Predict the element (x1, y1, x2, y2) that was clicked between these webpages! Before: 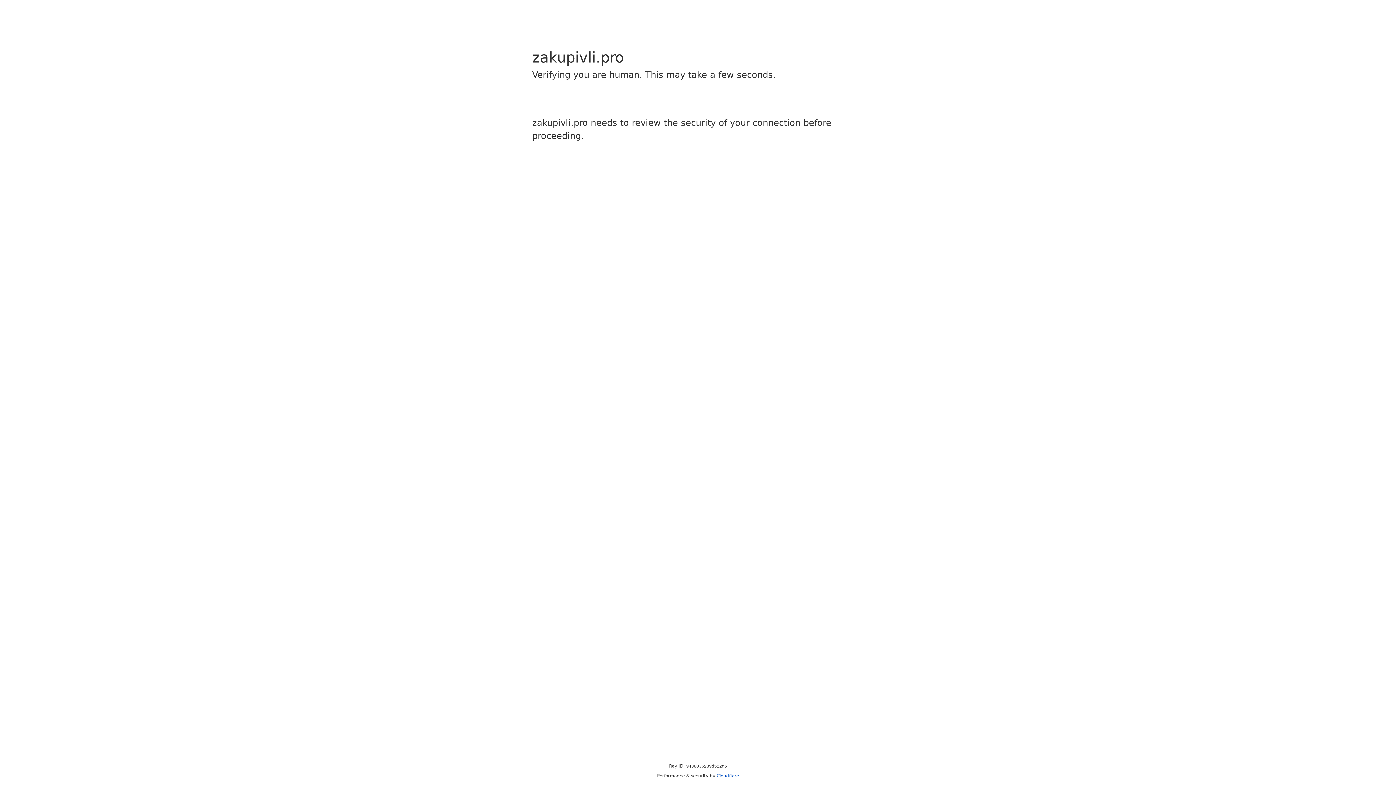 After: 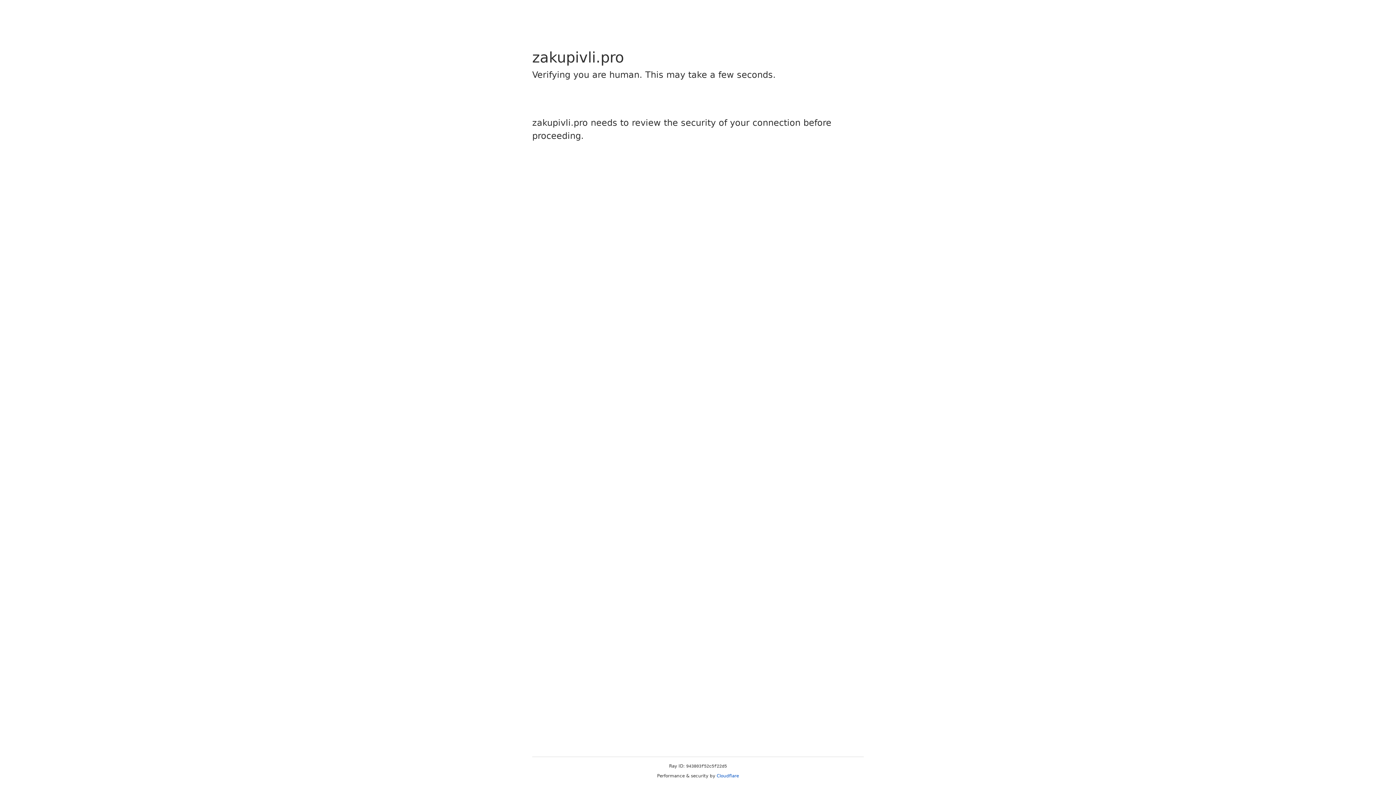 Action: bbox: (716, 773, 739, 778) label: Cloudflare